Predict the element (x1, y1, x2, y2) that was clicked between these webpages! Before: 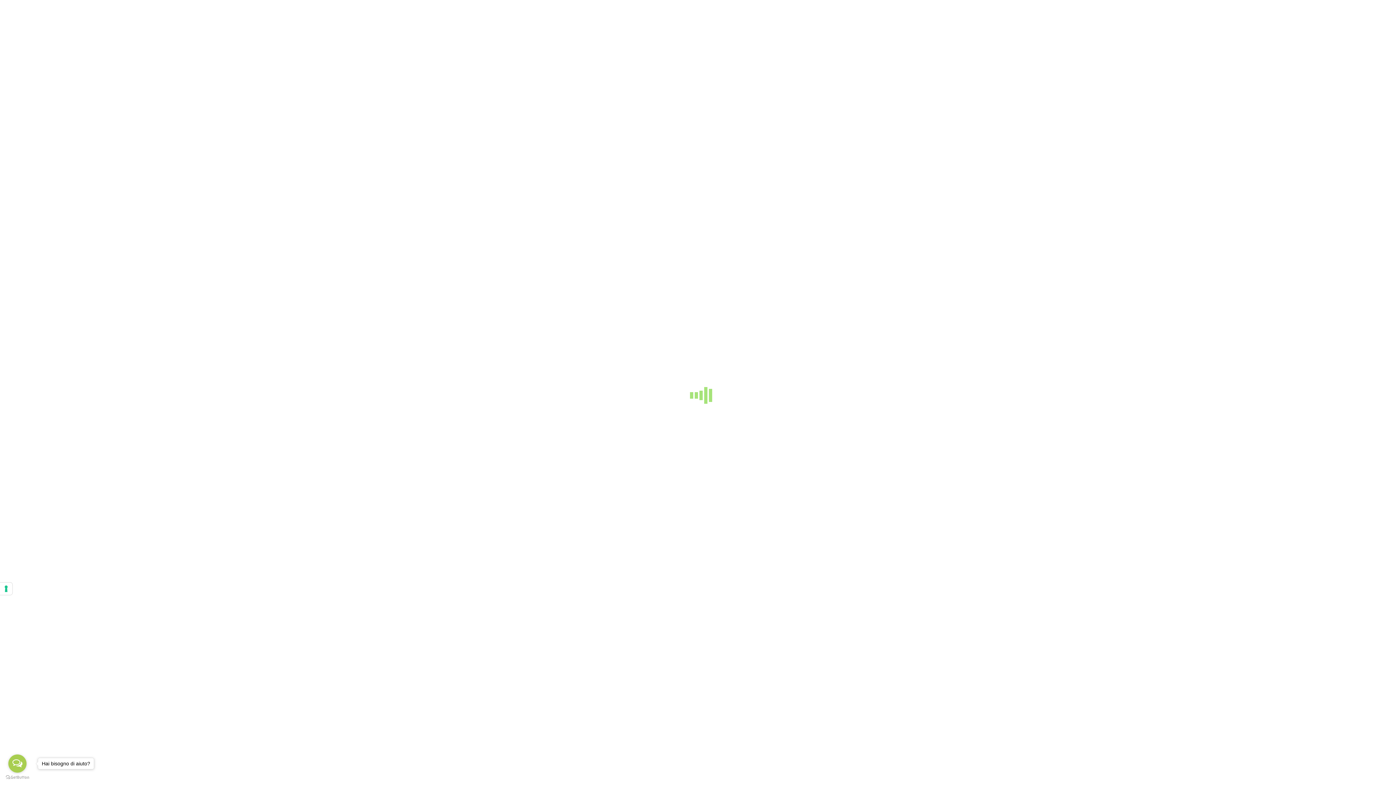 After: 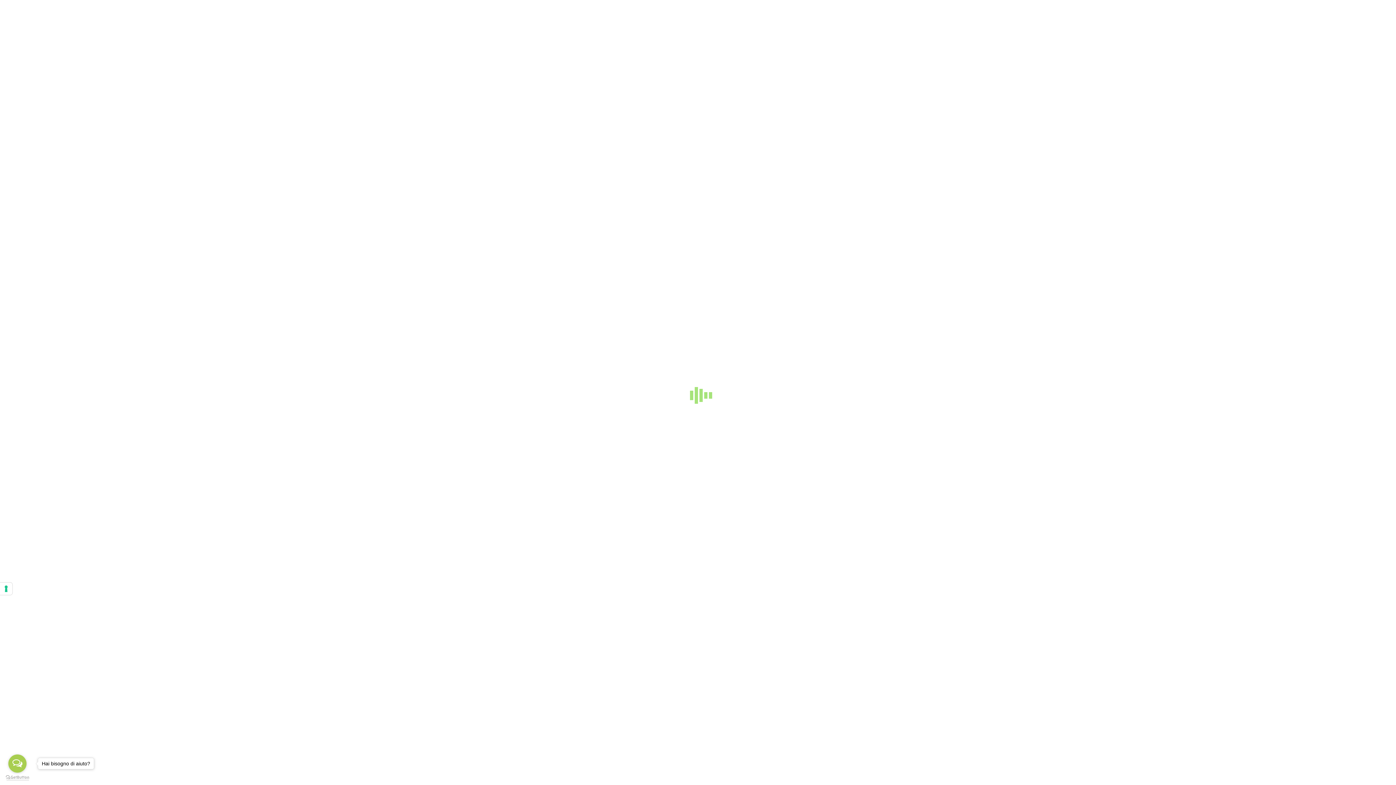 Action: bbox: (5, 775, 29, 780) label: Go to GetButton.io website